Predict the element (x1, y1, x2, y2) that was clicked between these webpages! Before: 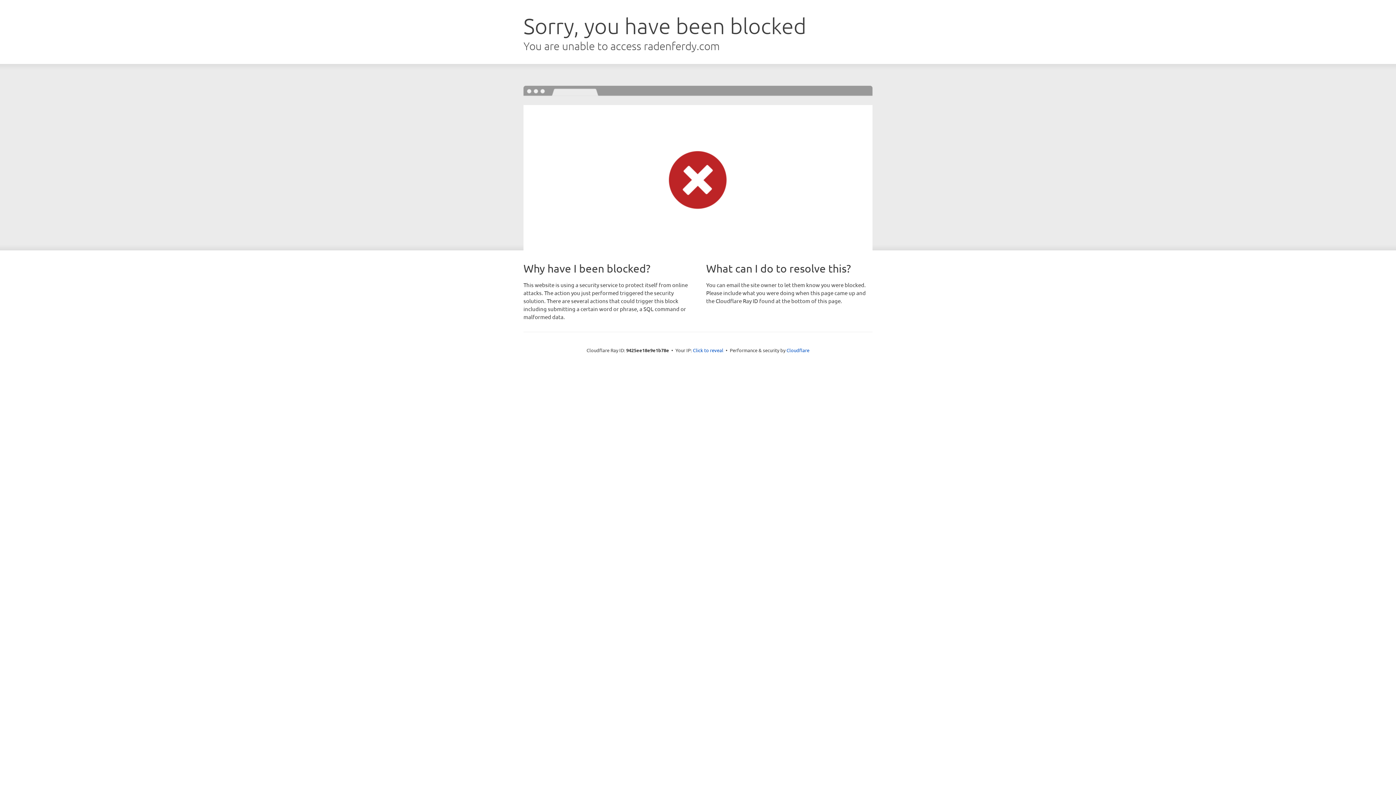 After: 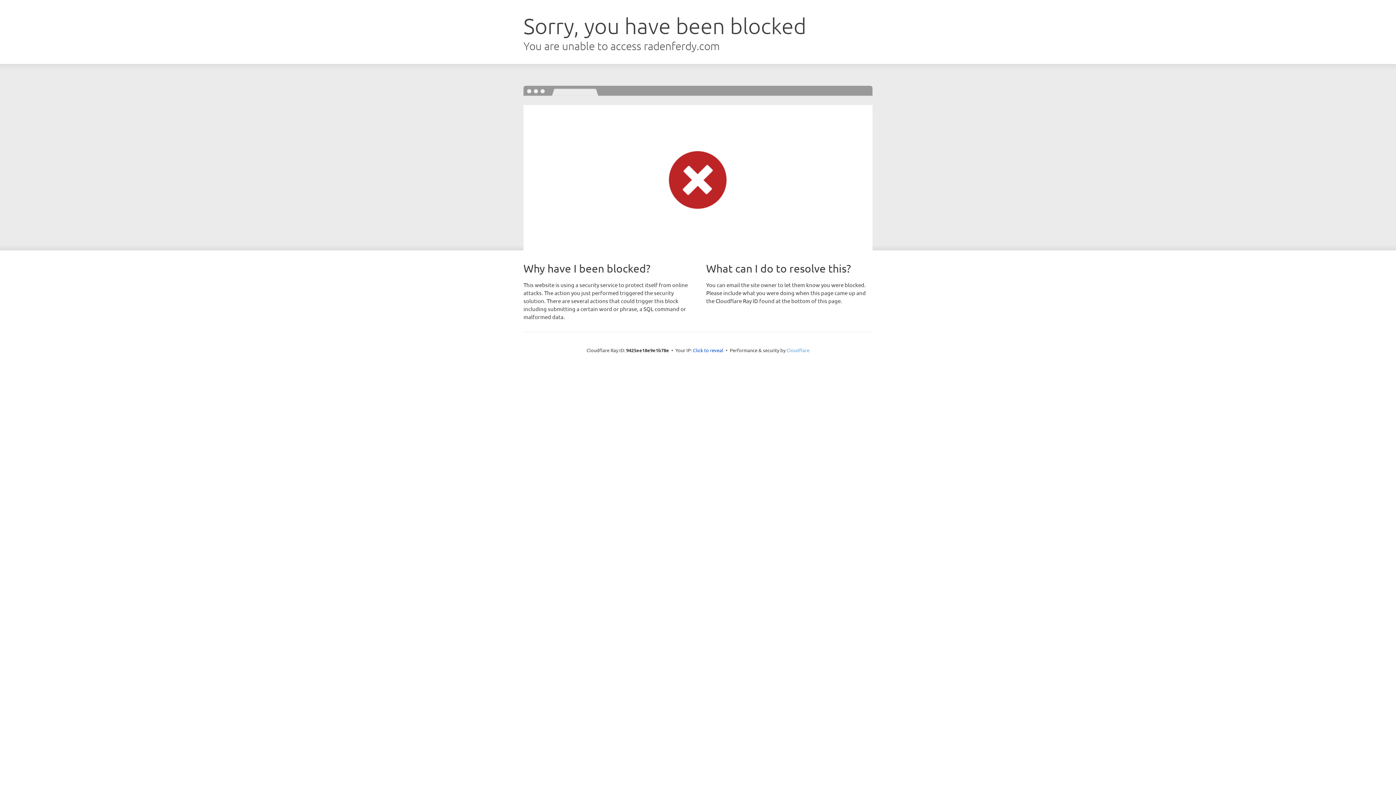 Action: label: Cloudflare bbox: (786, 347, 809, 353)